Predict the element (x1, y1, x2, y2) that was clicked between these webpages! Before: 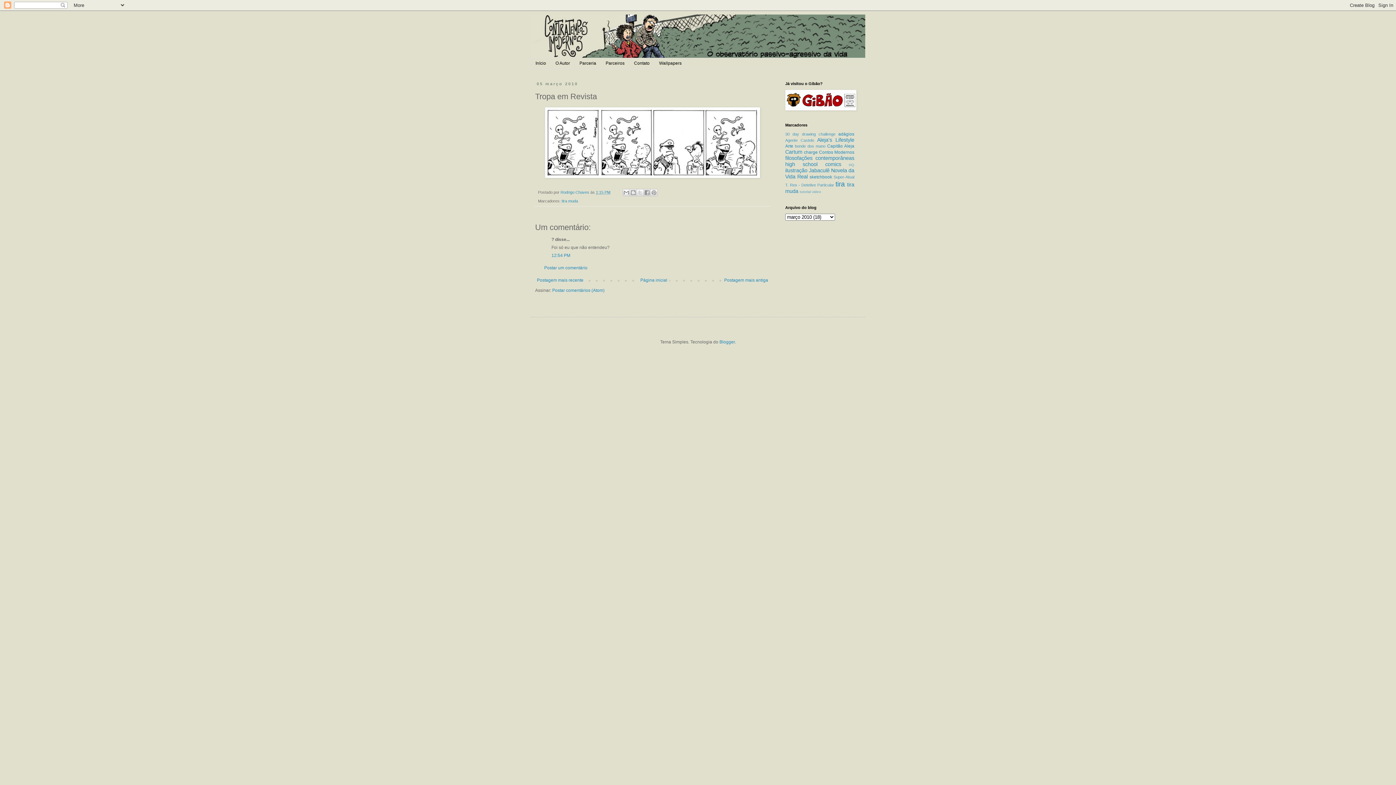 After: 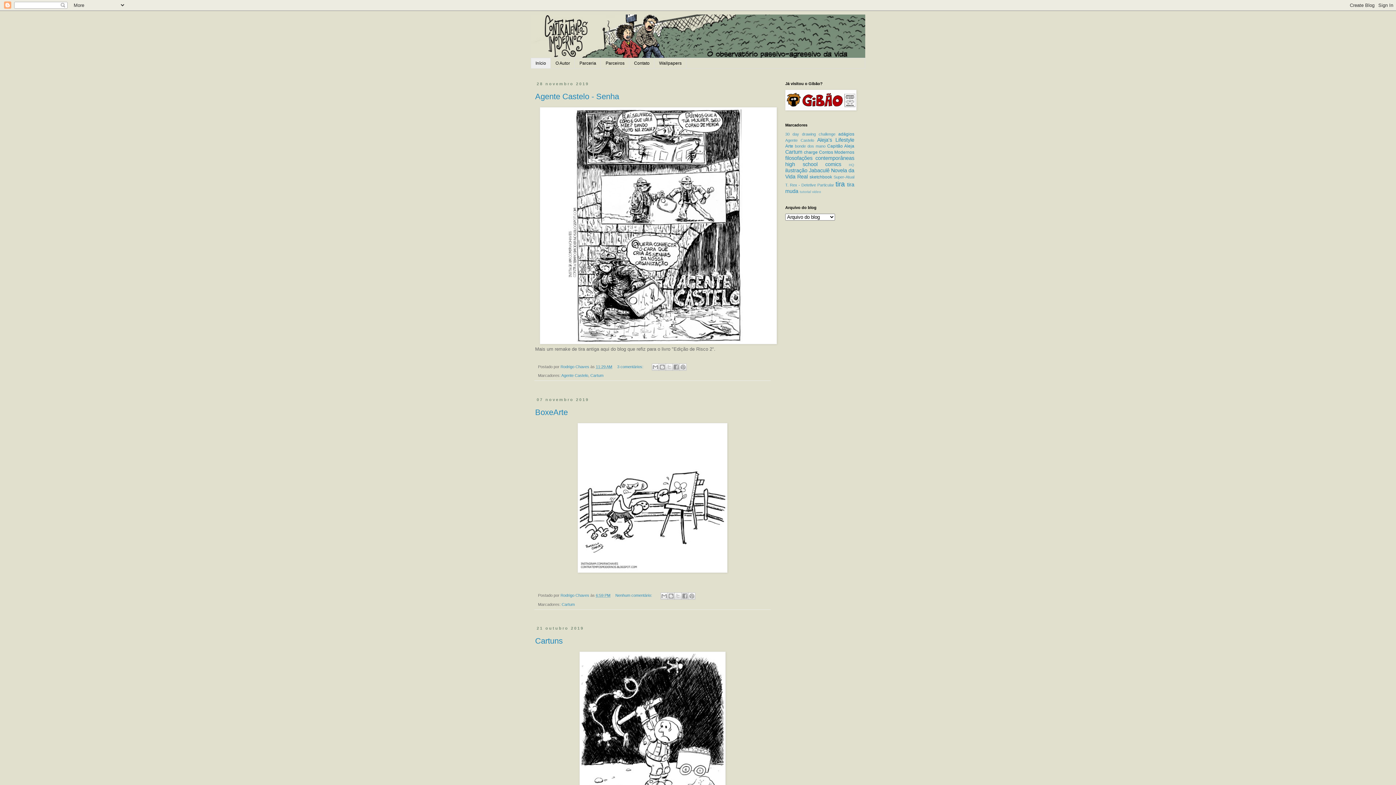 Action: bbox: (531, 58, 550, 68) label: Início